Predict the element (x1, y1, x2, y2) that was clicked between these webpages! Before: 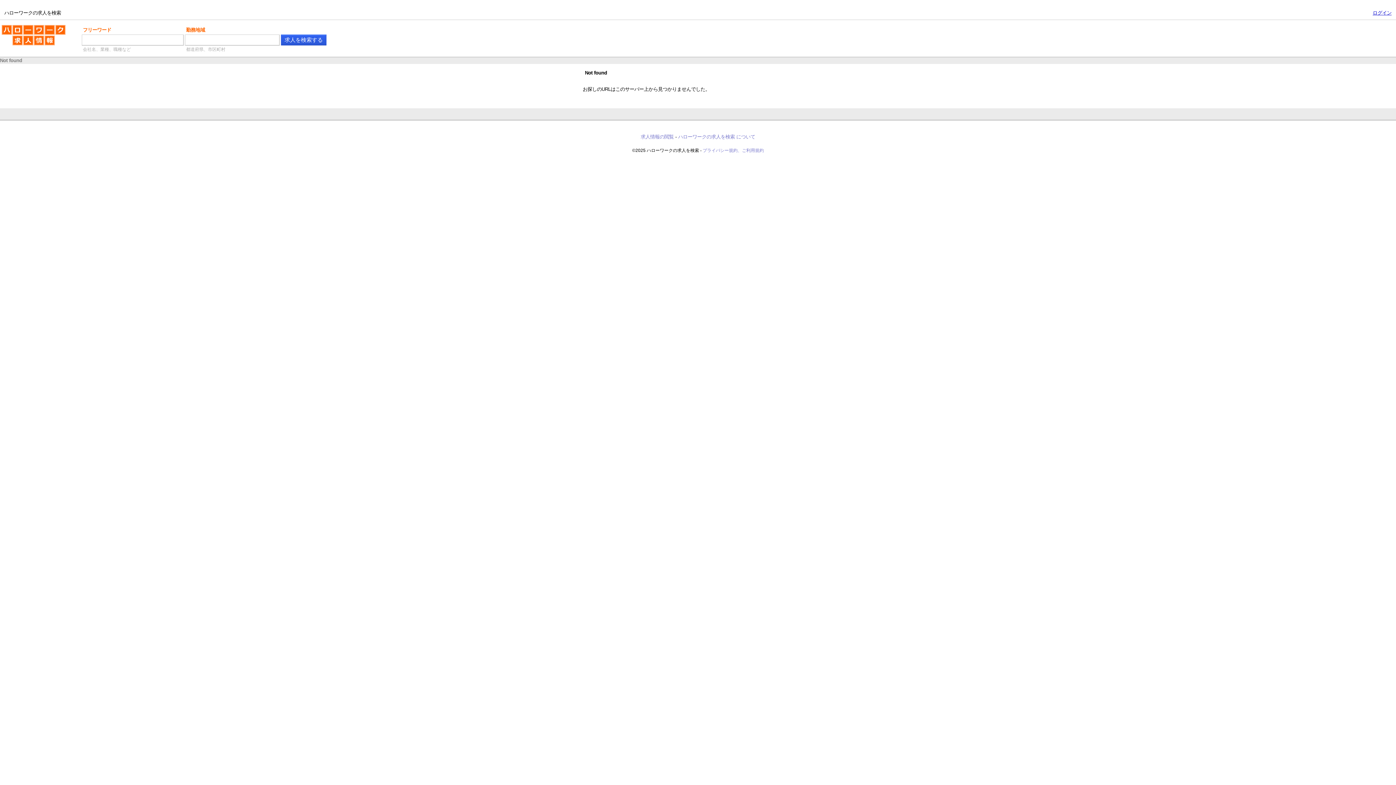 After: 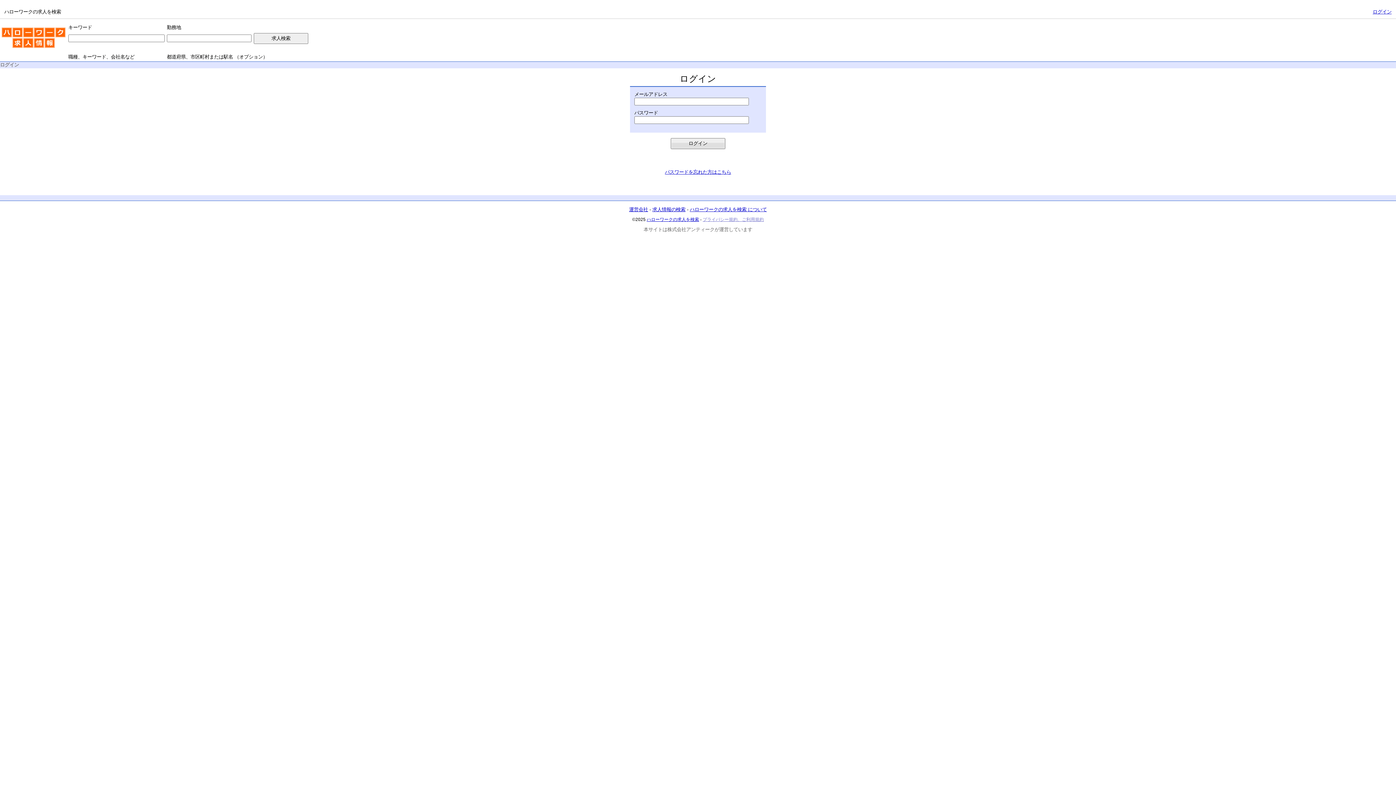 Action: bbox: (1373, 10, 1392, 15) label: ログイン